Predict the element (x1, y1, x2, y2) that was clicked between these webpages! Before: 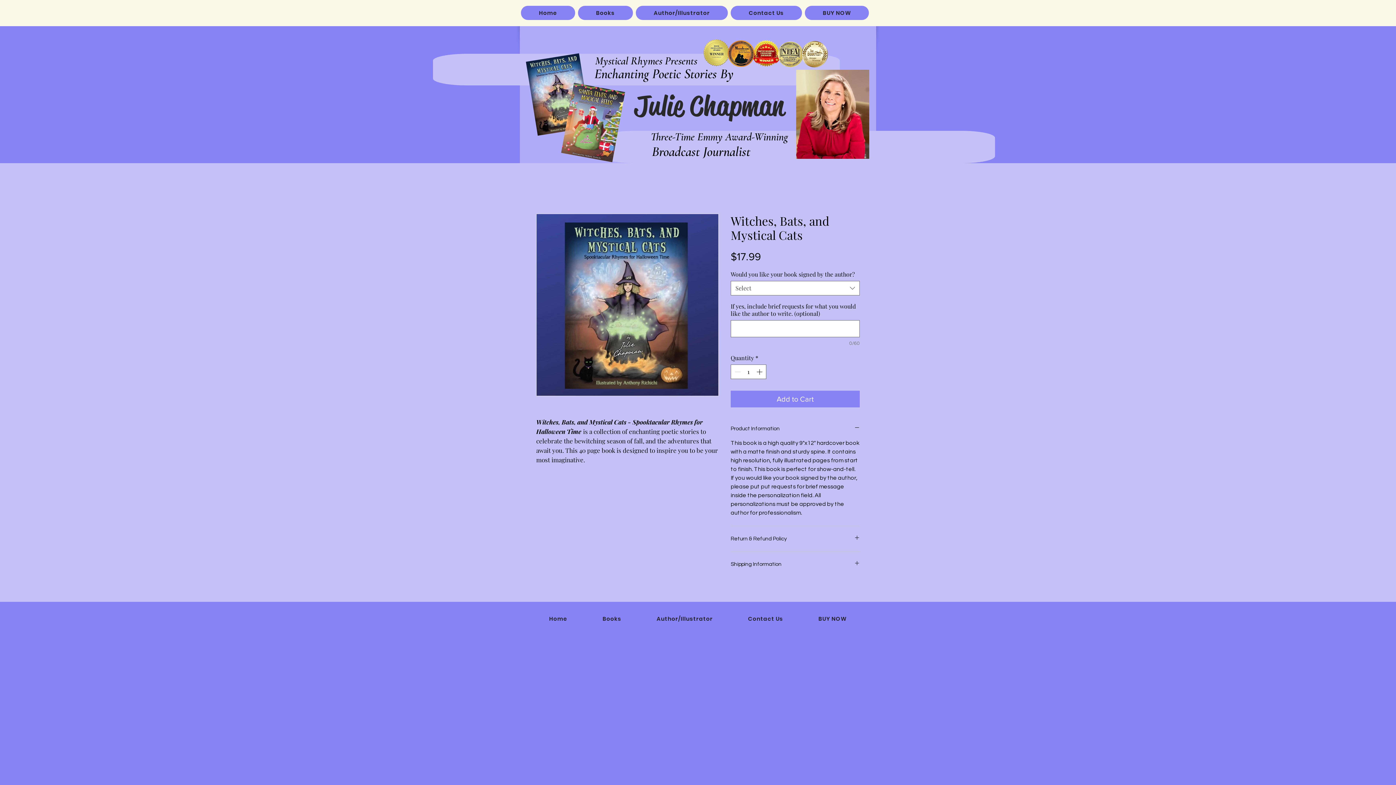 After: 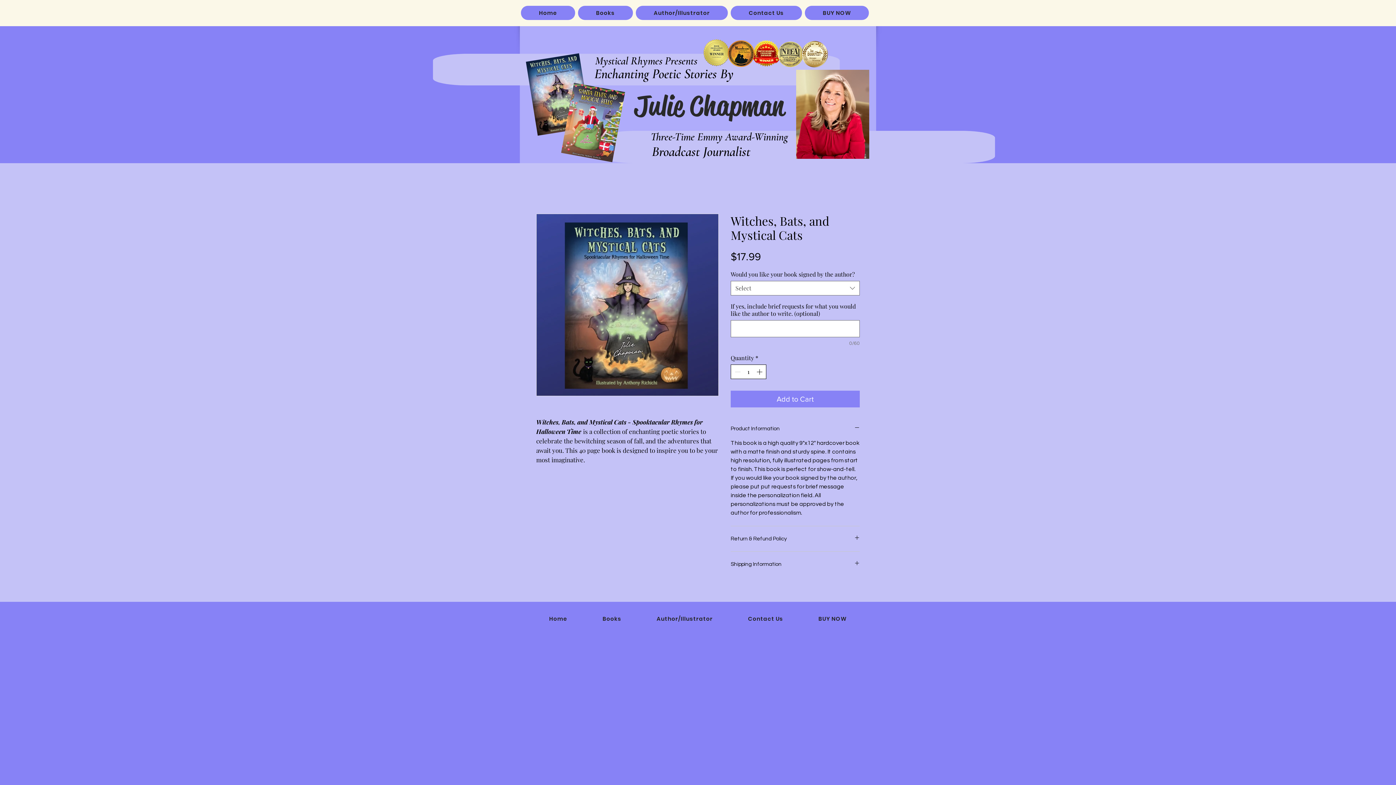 Action: label: Increment bbox: (755, 365, 765, 378)